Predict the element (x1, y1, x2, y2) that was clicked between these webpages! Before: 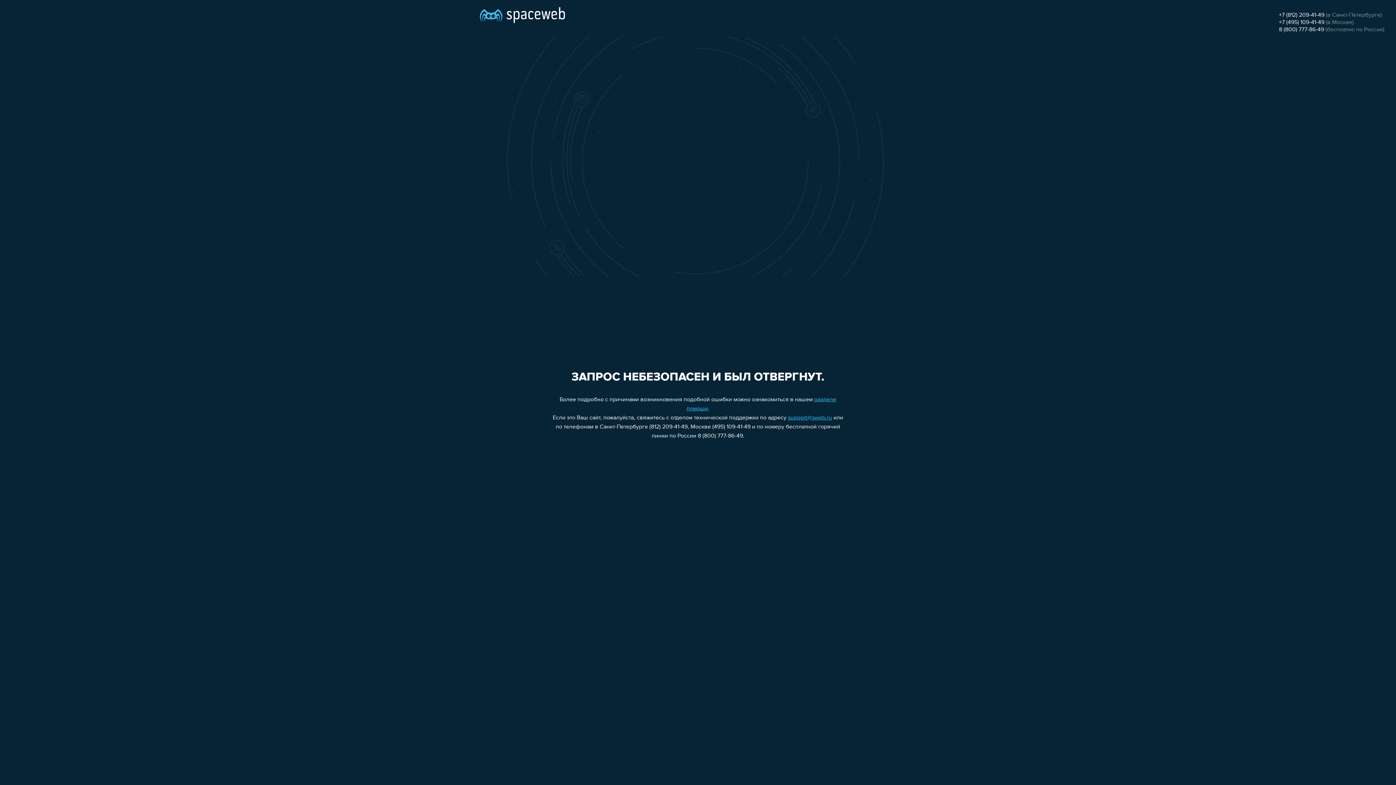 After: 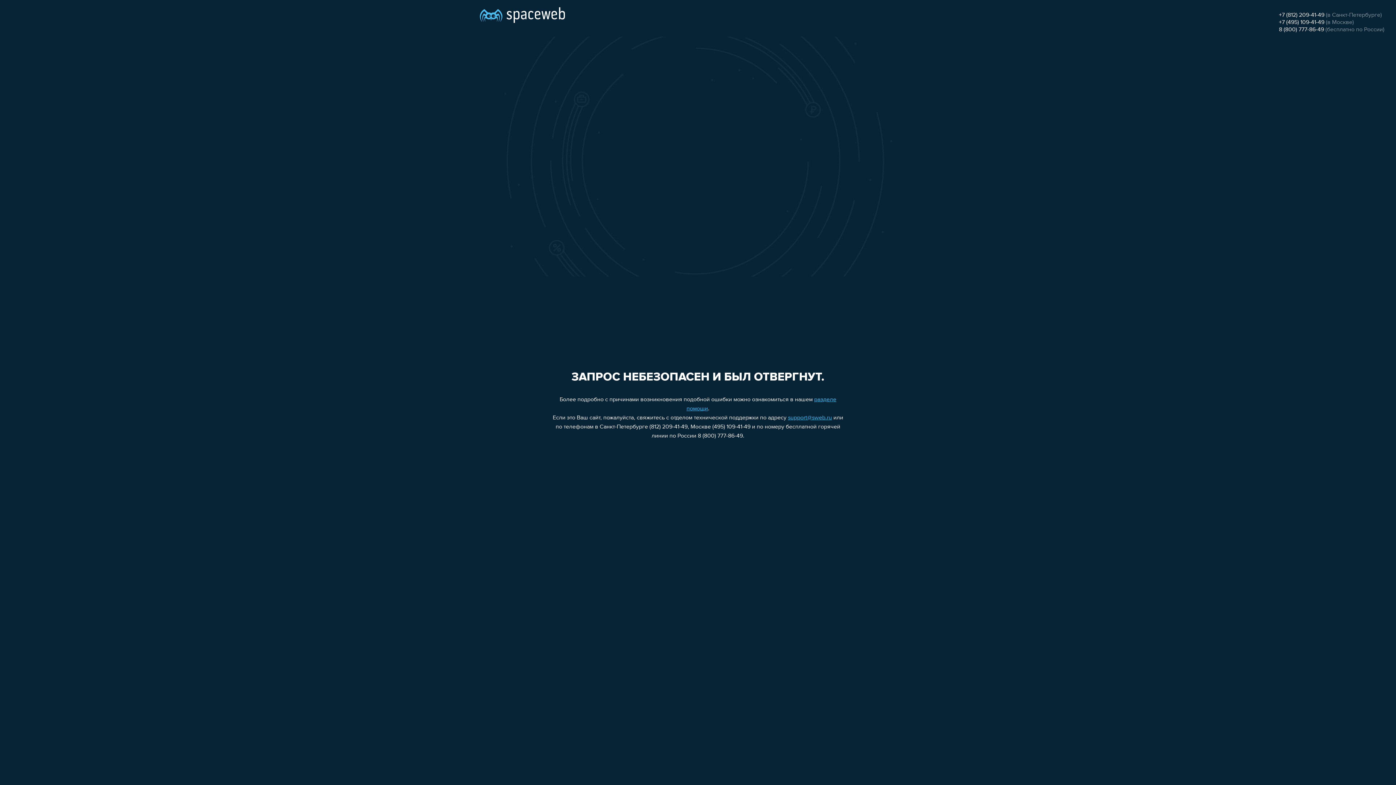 Action: label: 8 (800) 777-86-49 bbox: (1279, 26, 1324, 32)